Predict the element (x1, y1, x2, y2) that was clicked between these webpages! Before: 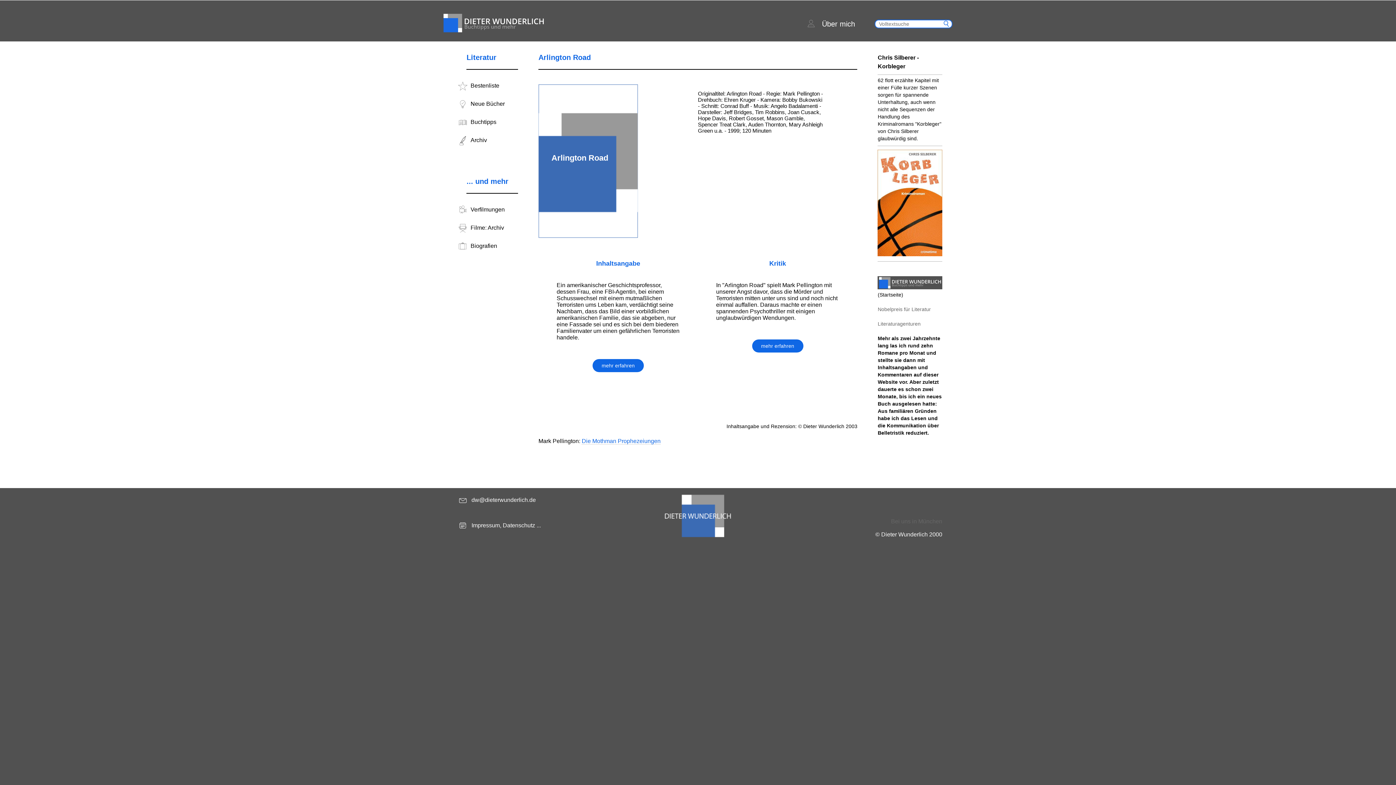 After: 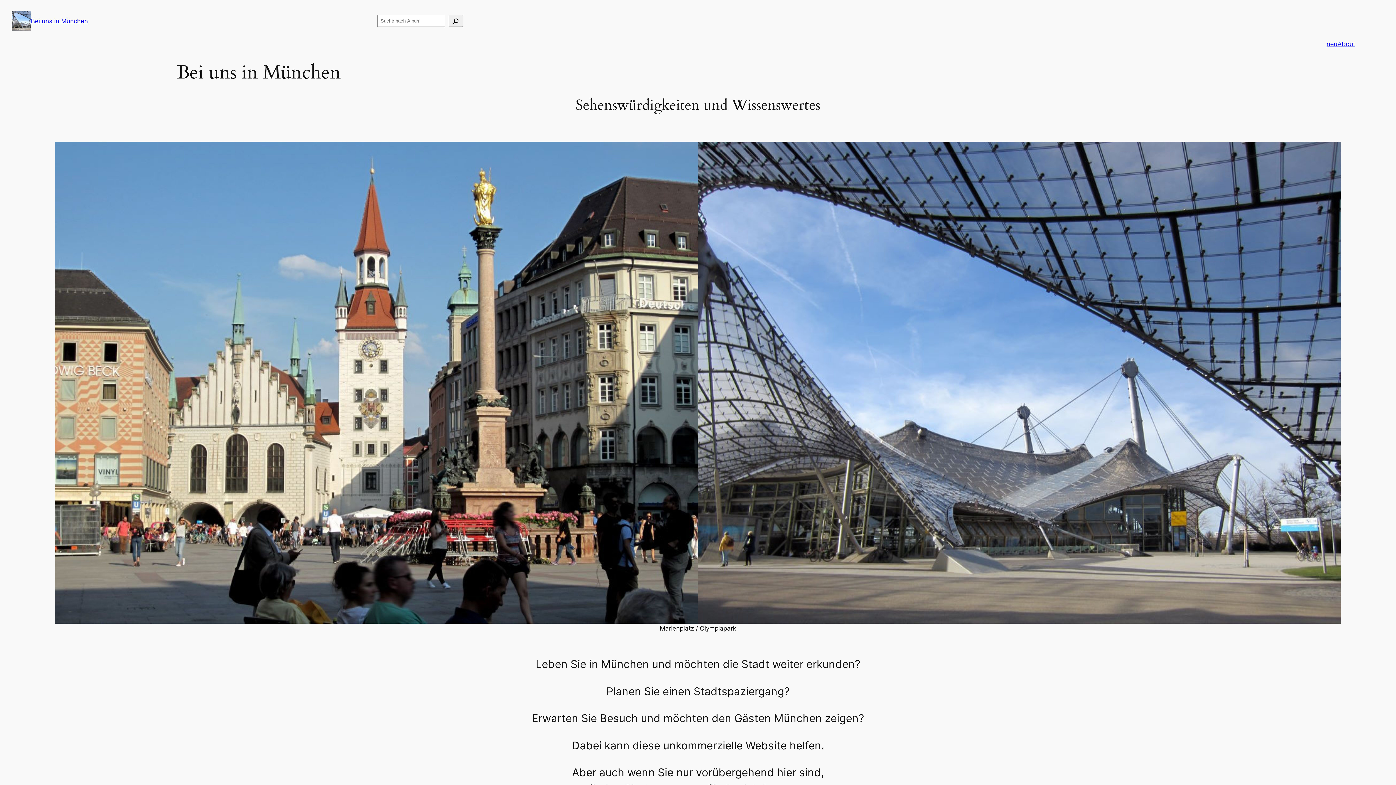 Action: label: Bei uns in München bbox: (891, 518, 942, 524)